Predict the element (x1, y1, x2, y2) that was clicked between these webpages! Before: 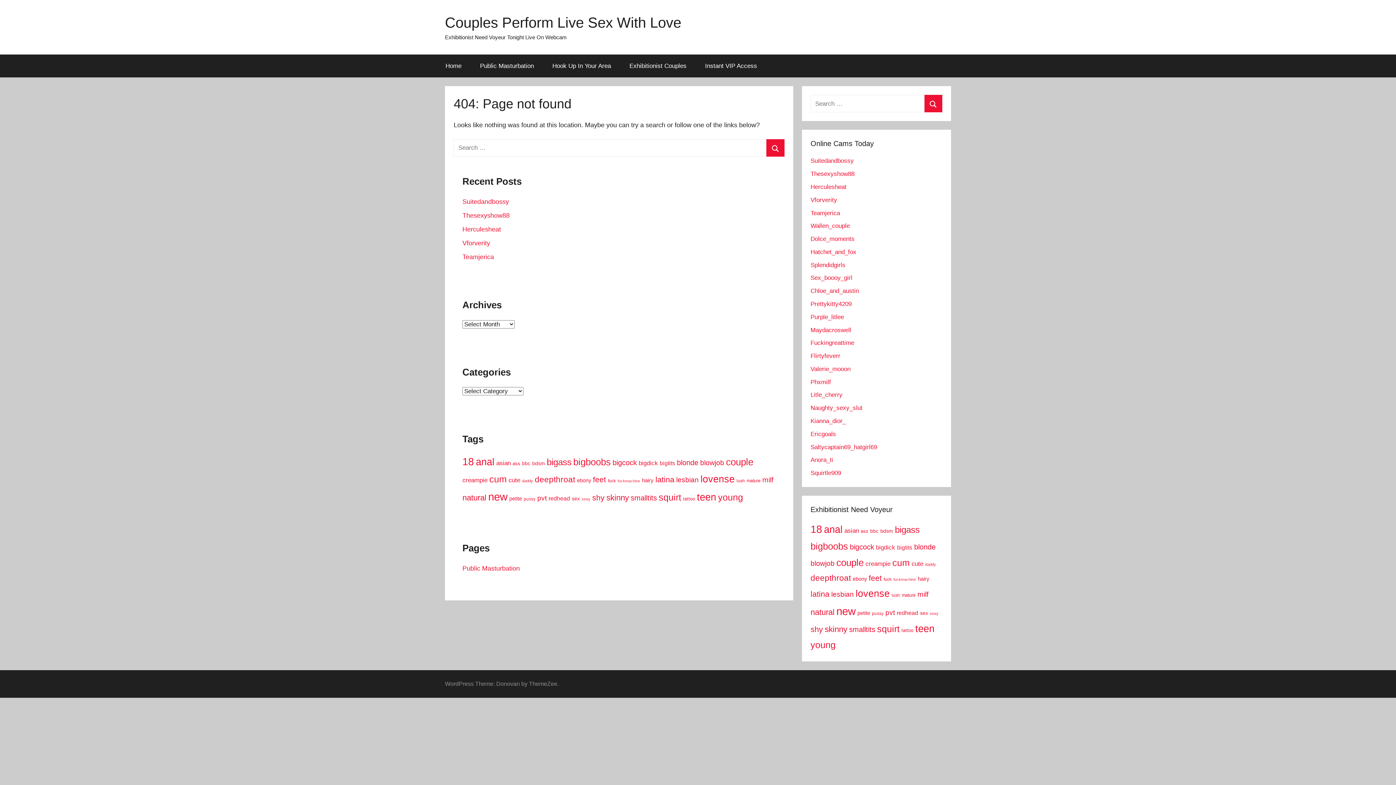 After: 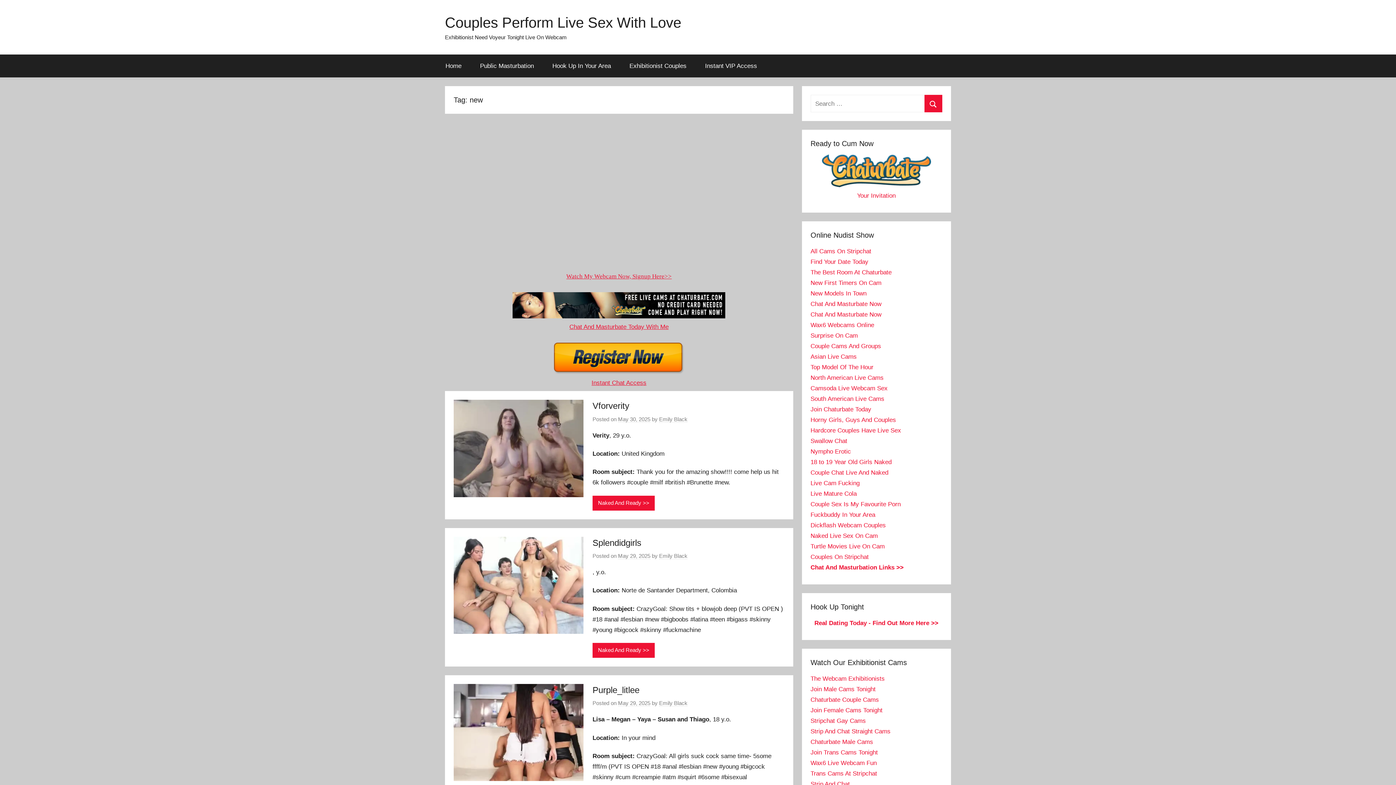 Action: label: new (1,171 items) bbox: (836, 605, 855, 617)